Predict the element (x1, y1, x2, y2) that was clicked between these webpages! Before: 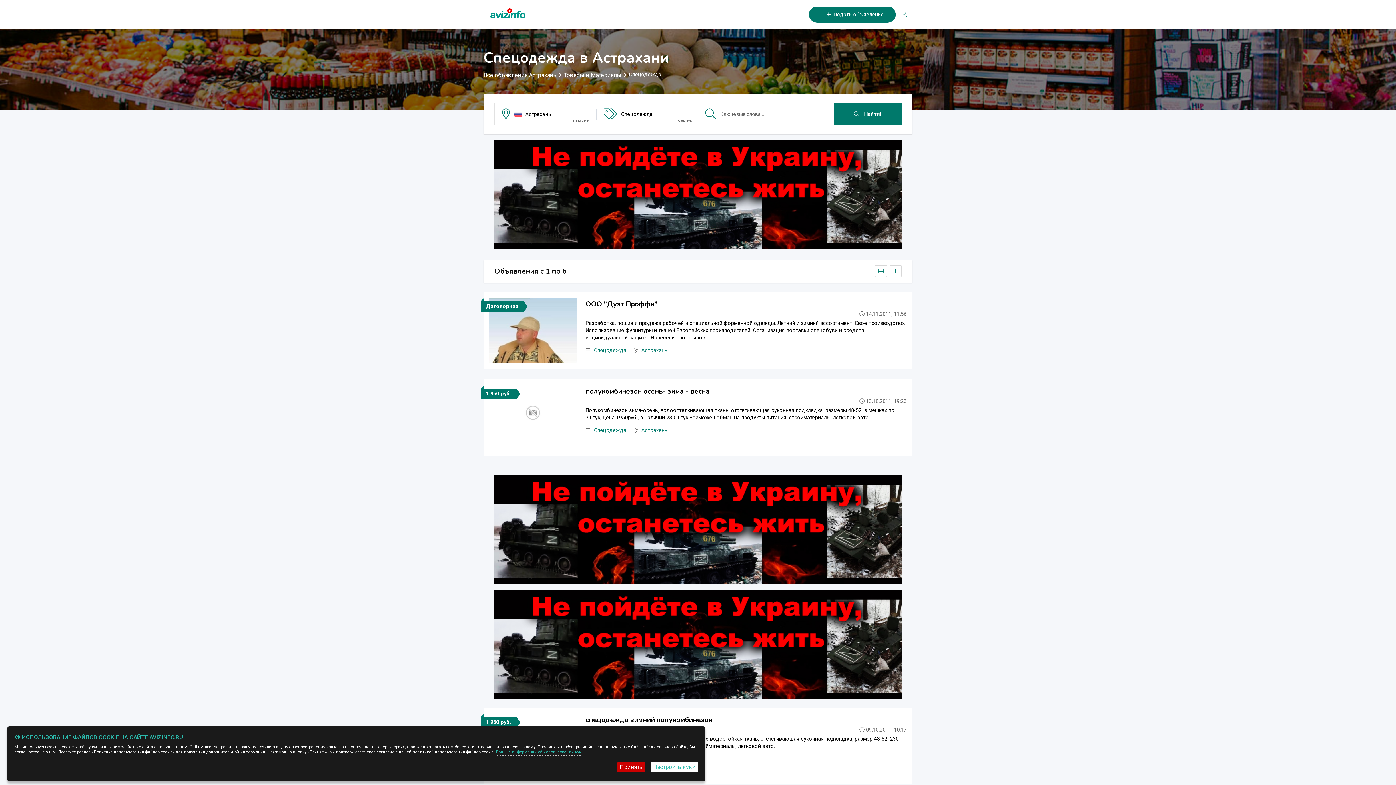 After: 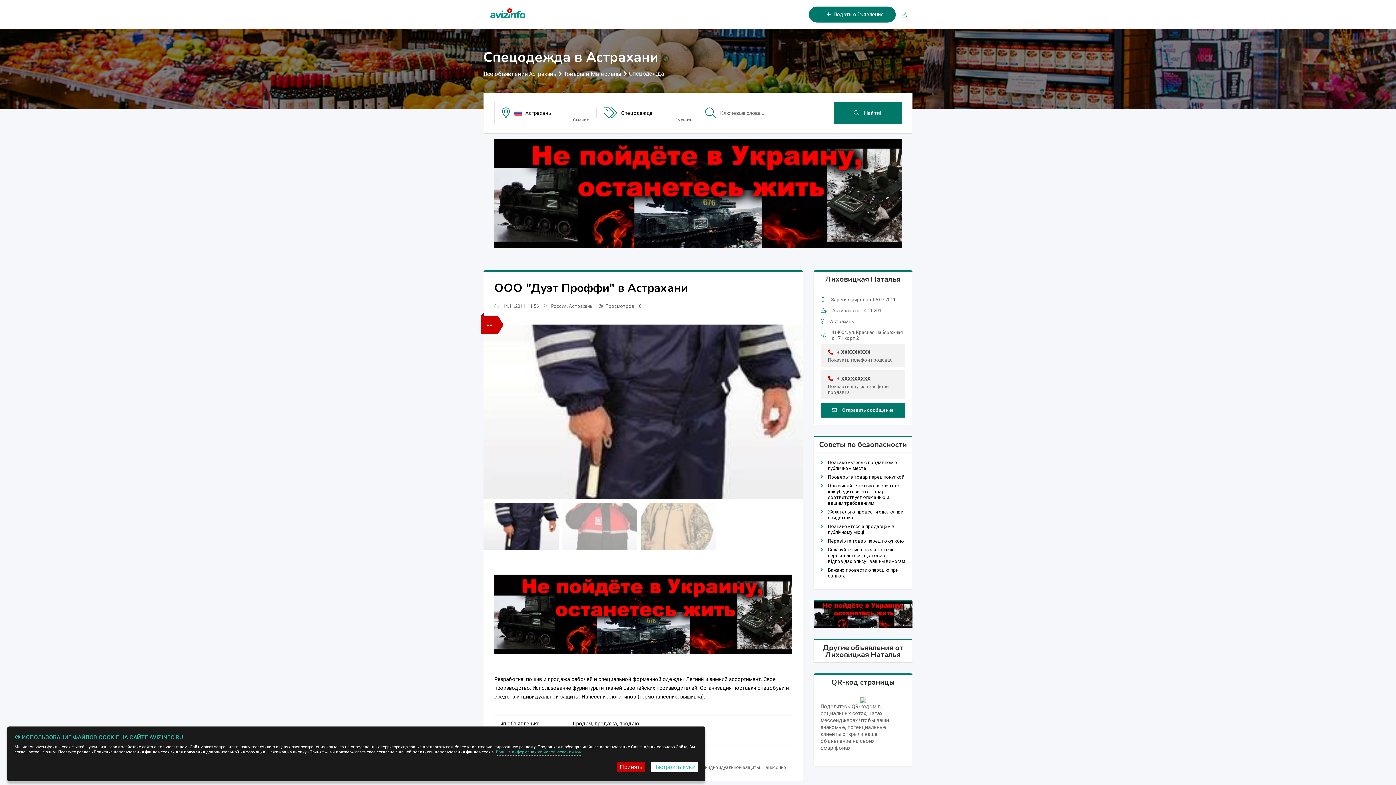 Action: bbox: (489, 298, 576, 362)